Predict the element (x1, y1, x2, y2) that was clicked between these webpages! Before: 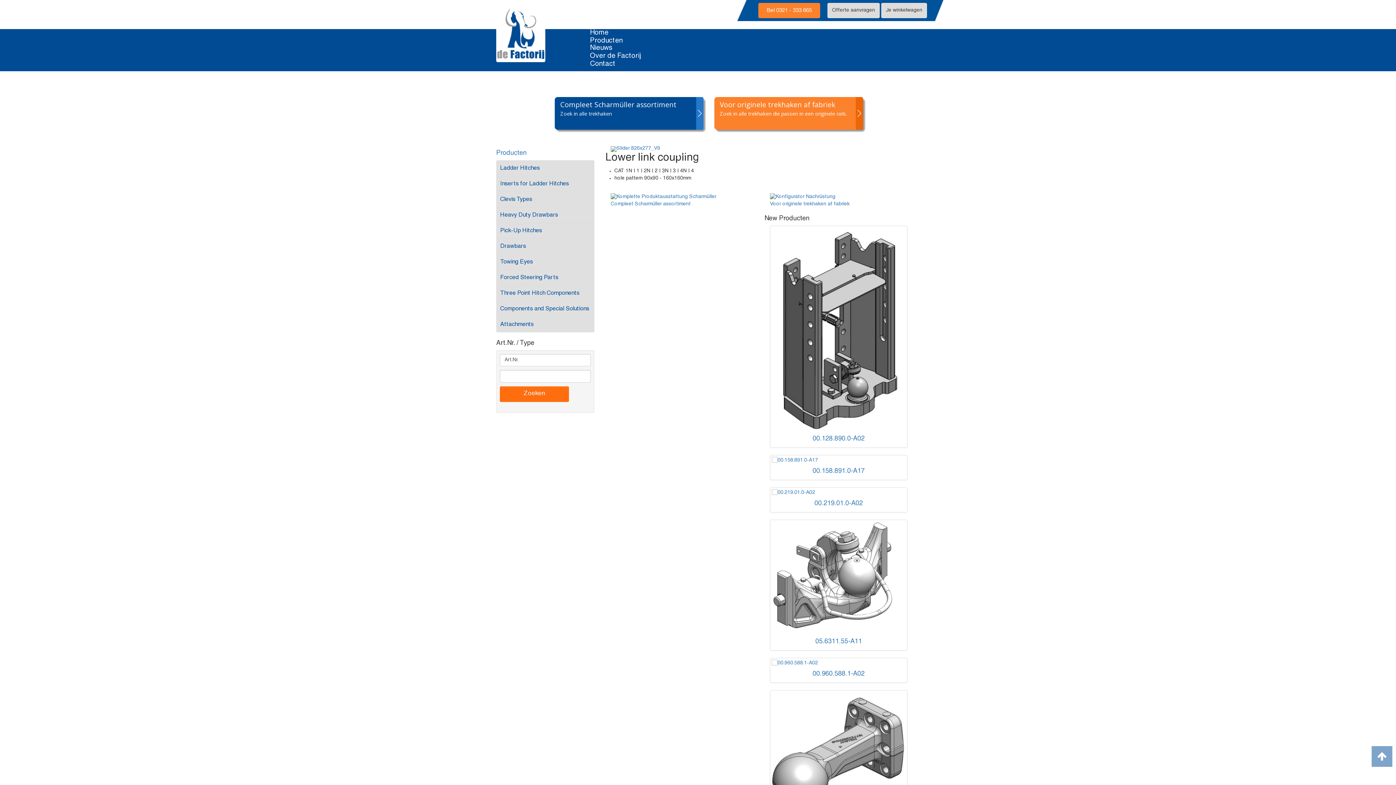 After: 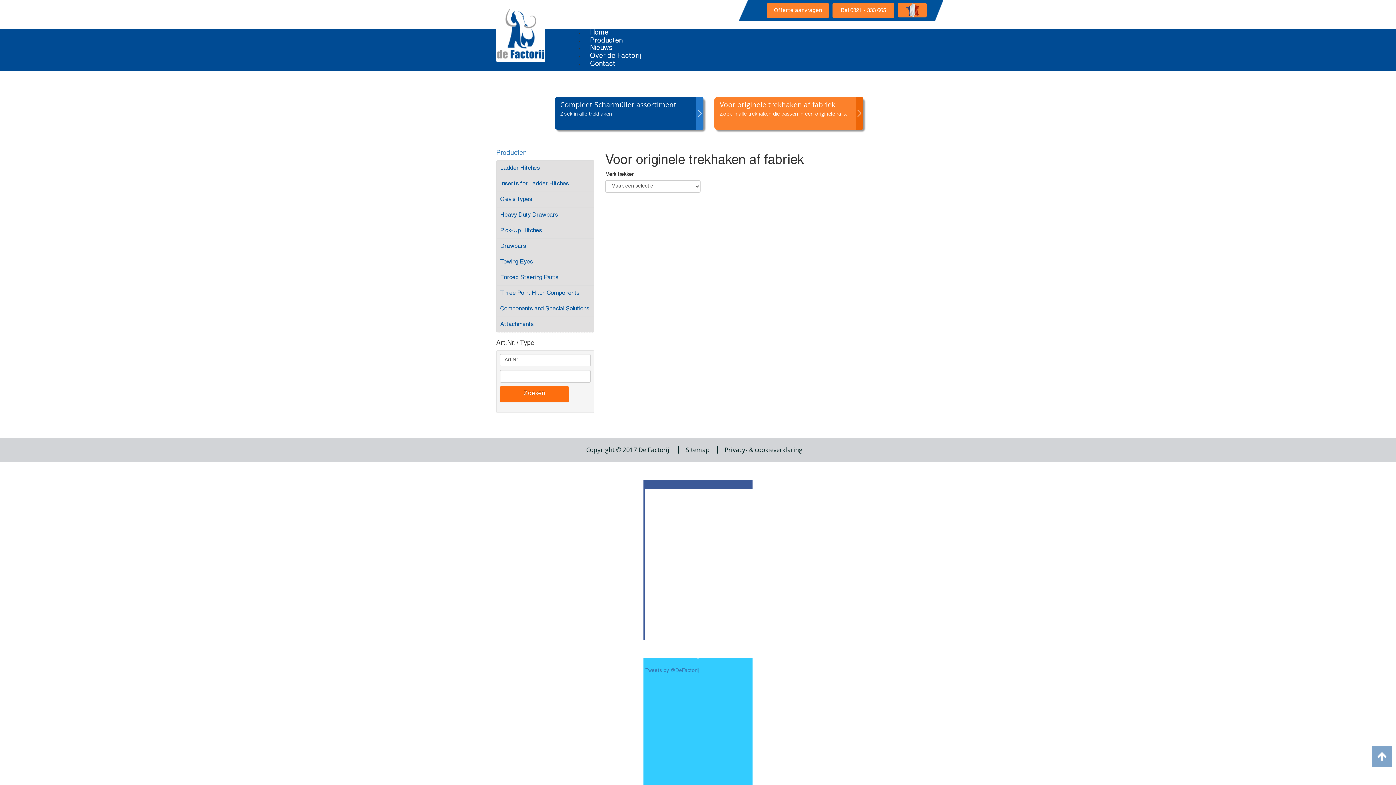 Action: bbox: (714, 97, 863, 122) label: Voor originele trekhaken af fabriek

Zoek in alle trekhaken die passen in een originele rails.